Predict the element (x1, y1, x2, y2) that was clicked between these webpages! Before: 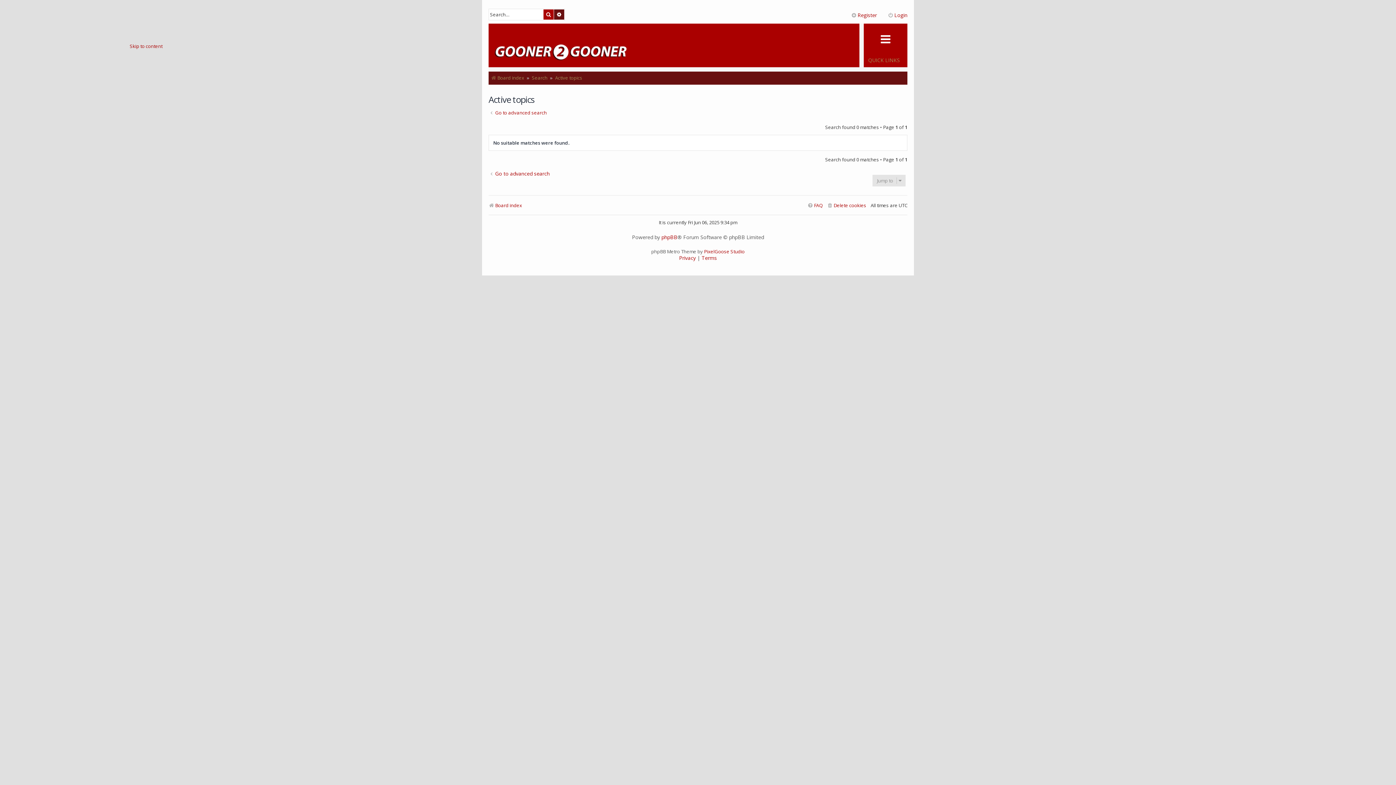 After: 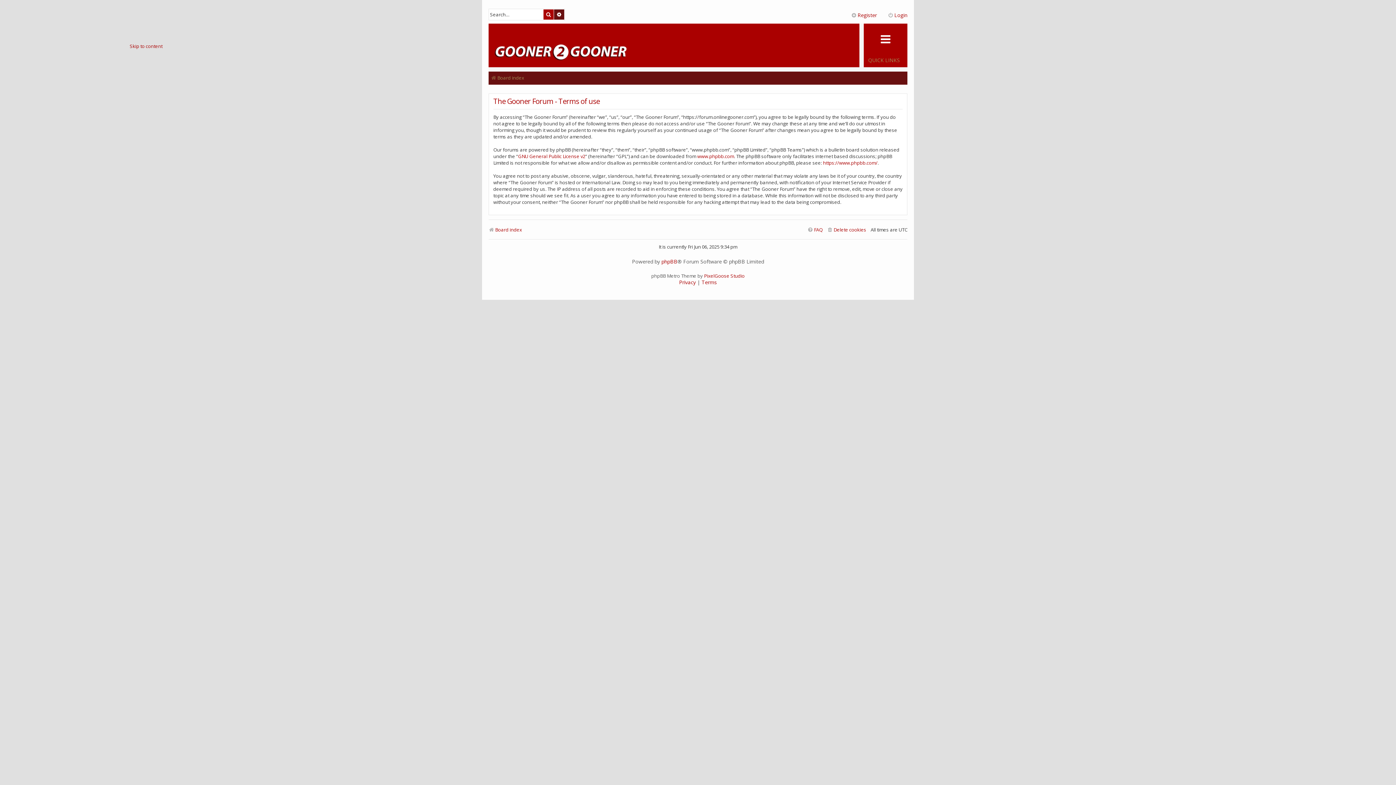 Action: label: Terms bbox: (701, 254, 717, 261)